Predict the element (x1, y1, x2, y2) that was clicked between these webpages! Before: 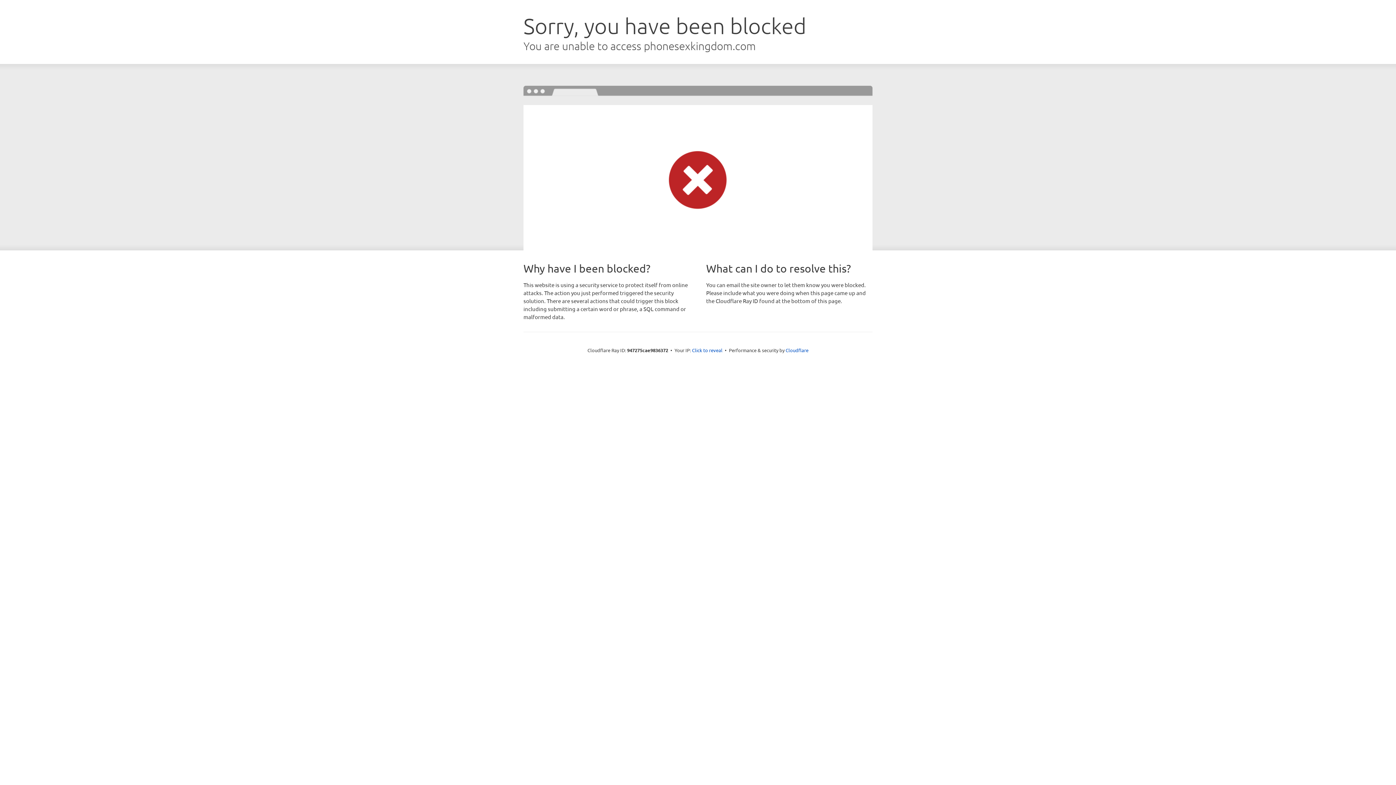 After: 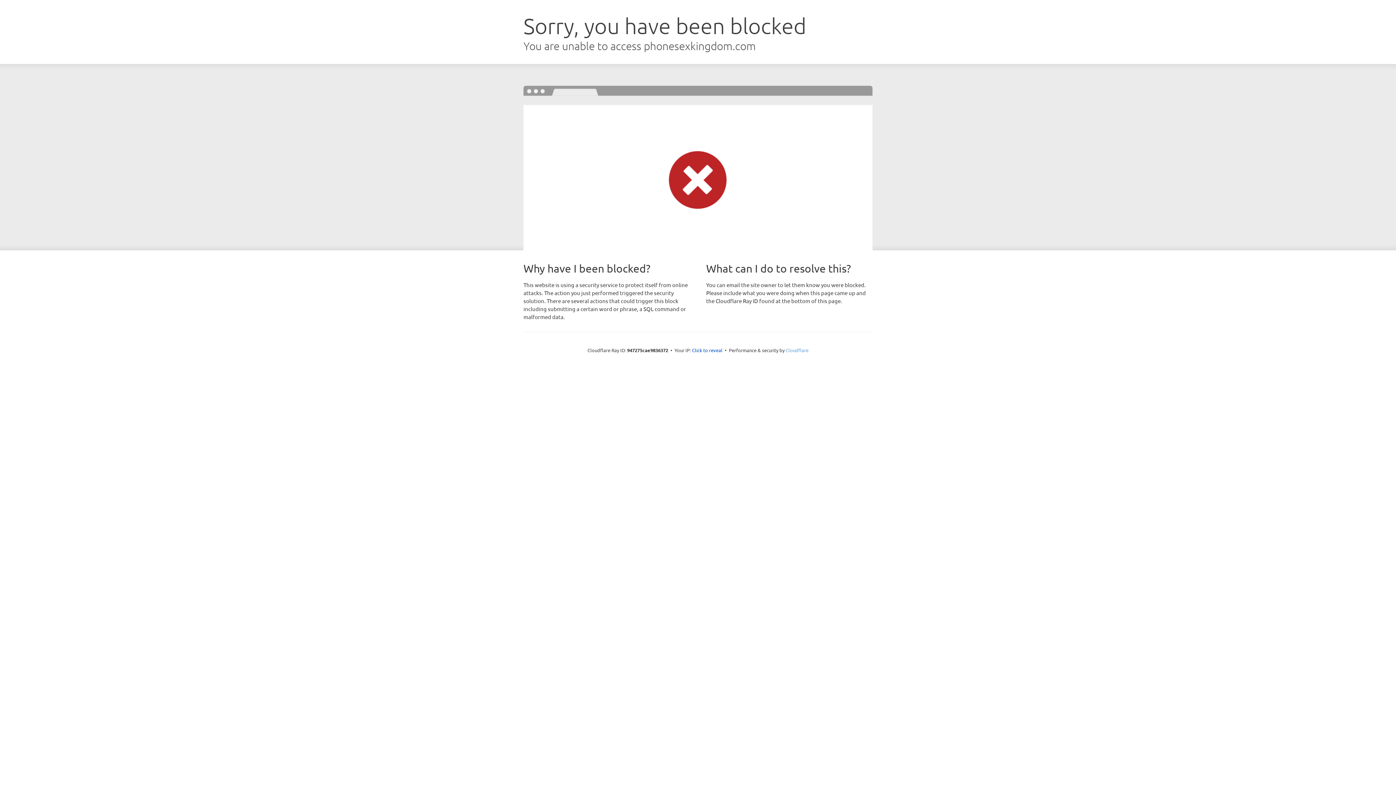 Action: label: Cloudflare bbox: (785, 347, 808, 353)